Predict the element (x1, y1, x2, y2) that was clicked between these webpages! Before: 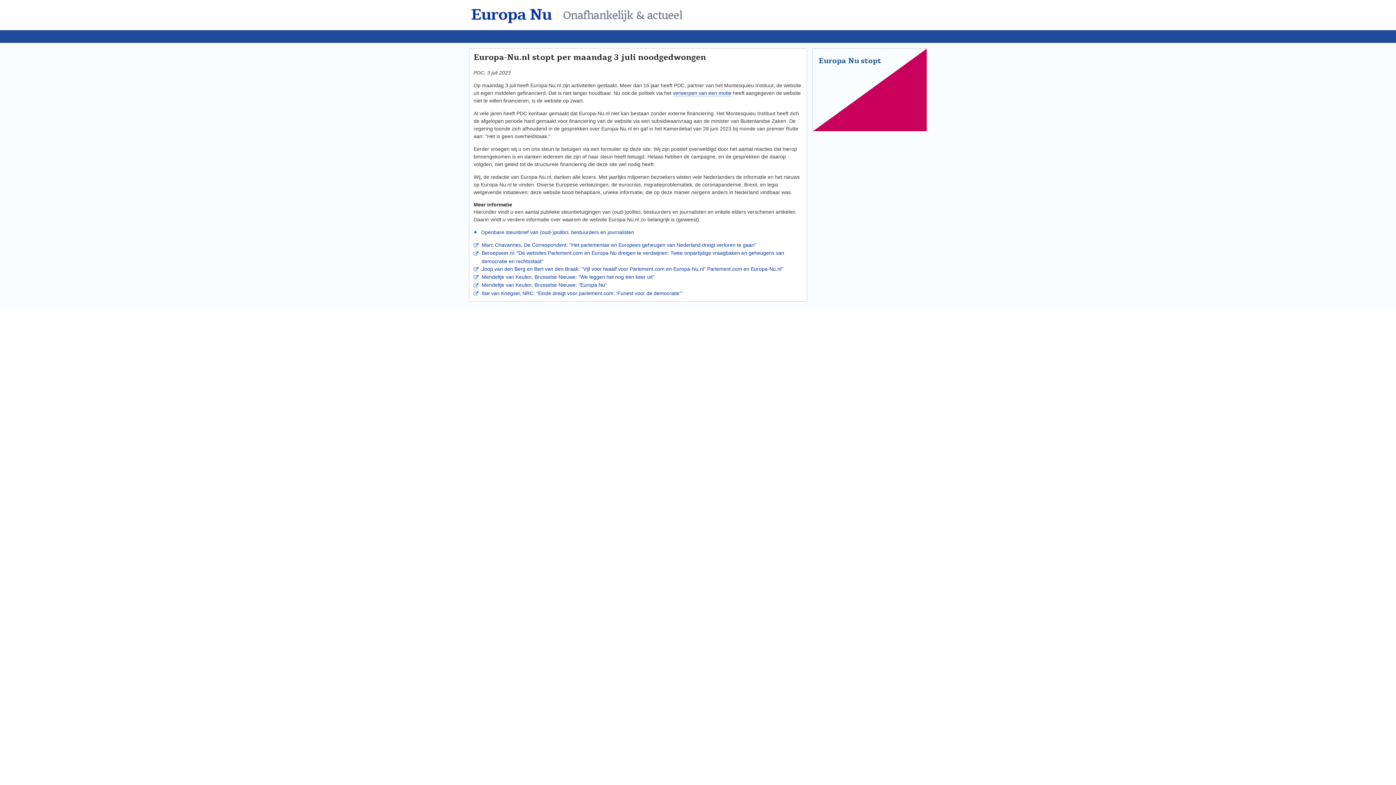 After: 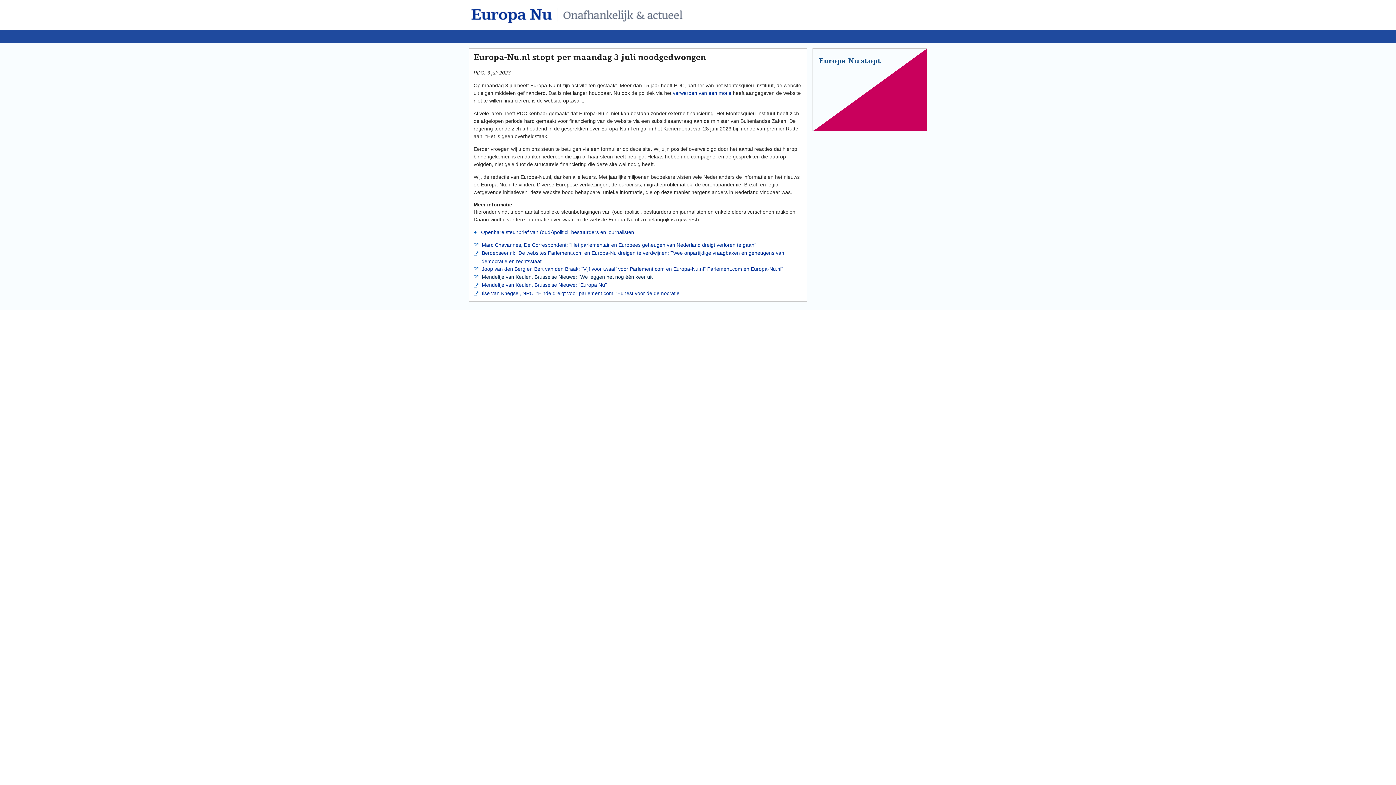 Action: bbox: (478, 274, 654, 280) label:  Mendeltje van Keulen, Brusselse Nieuwe: "We leggen het nog één keer uit"